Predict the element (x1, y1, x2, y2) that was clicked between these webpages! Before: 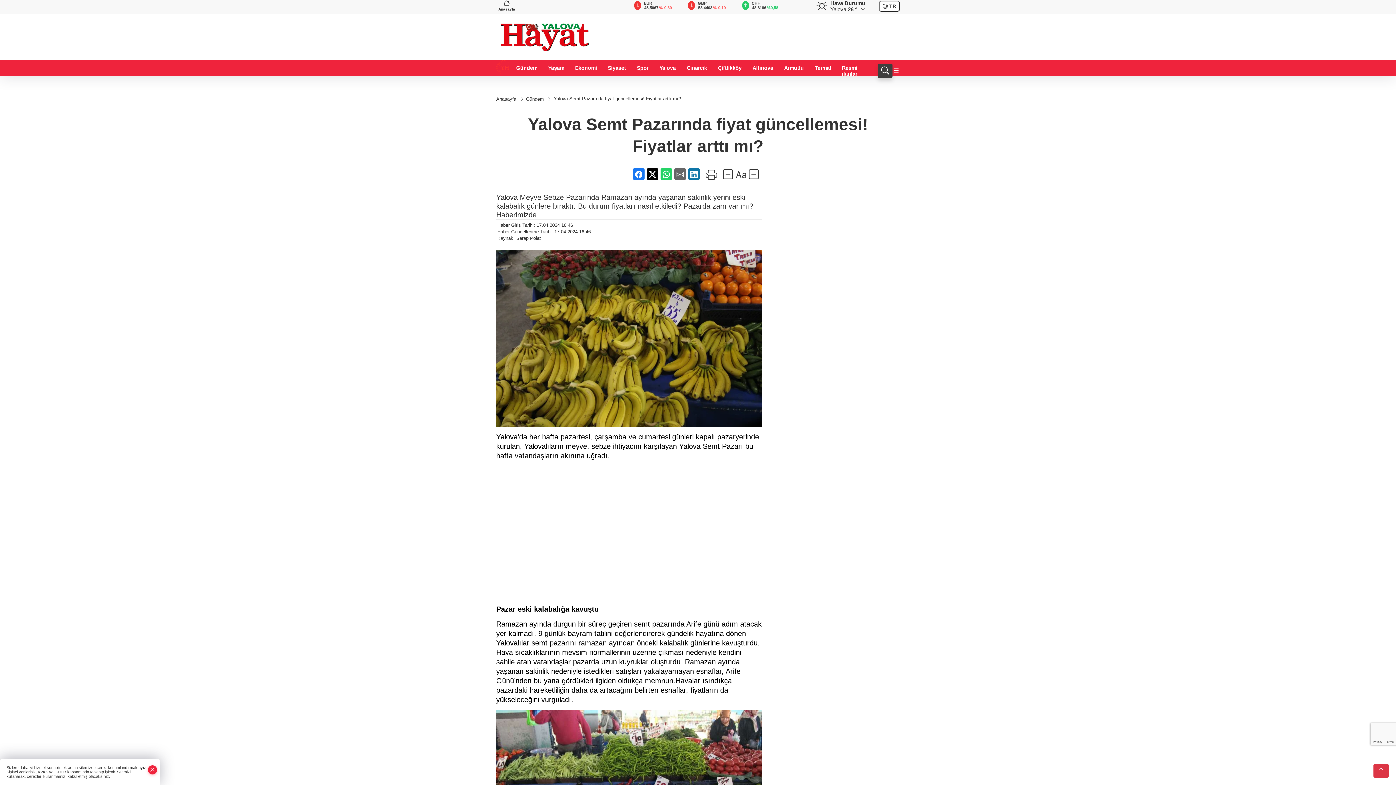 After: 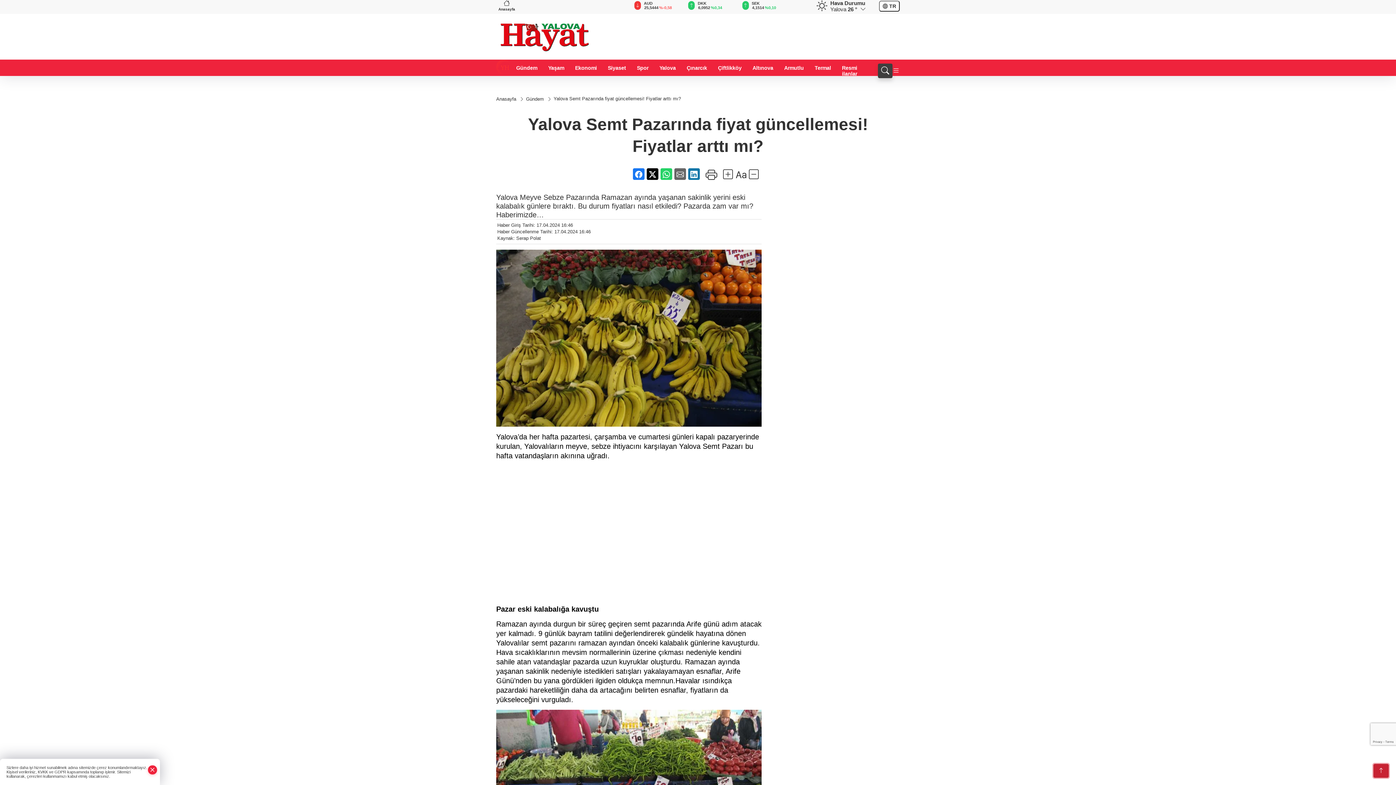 Action: bbox: (1373, 764, 1389, 778)